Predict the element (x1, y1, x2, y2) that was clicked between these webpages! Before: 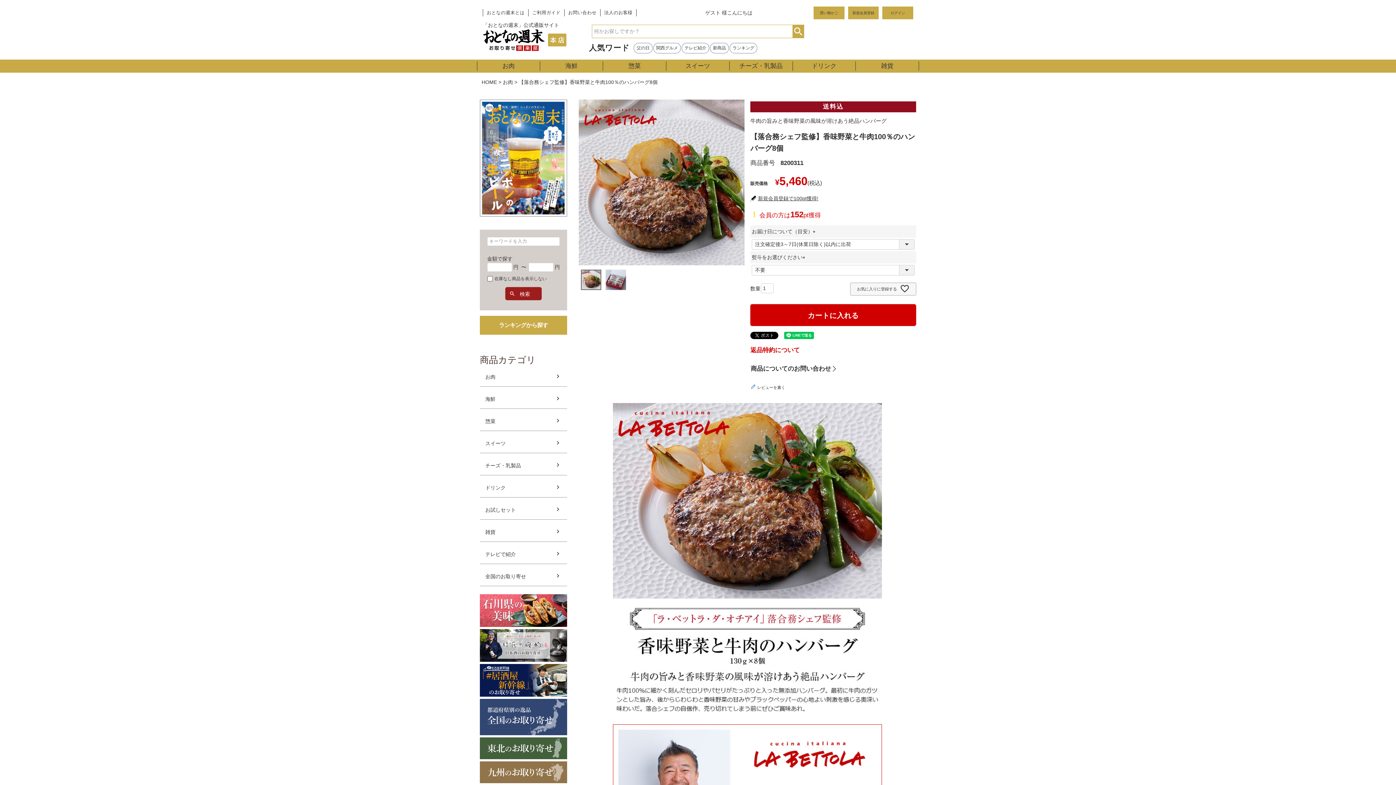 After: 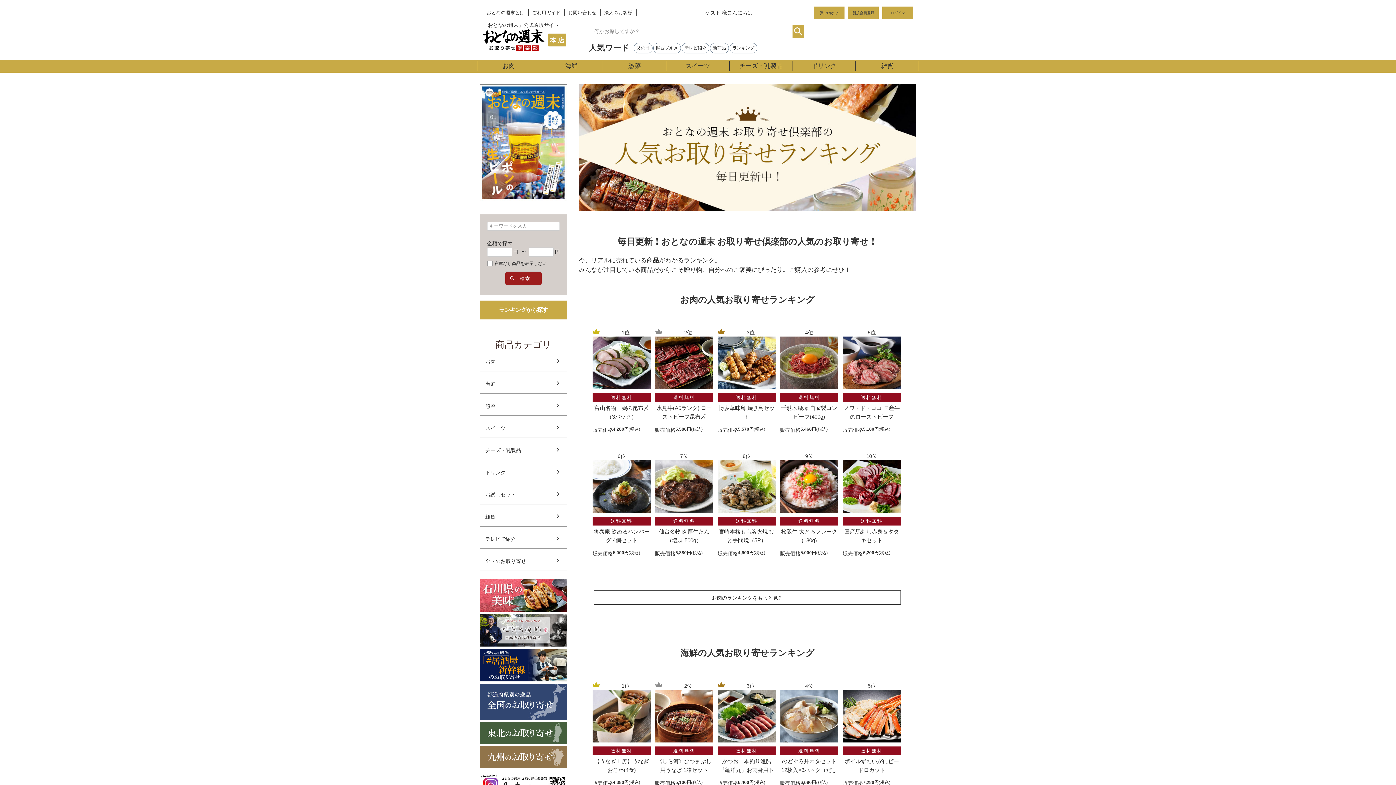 Action: label: ランキングから探す bbox: (480, 315, 567, 334)